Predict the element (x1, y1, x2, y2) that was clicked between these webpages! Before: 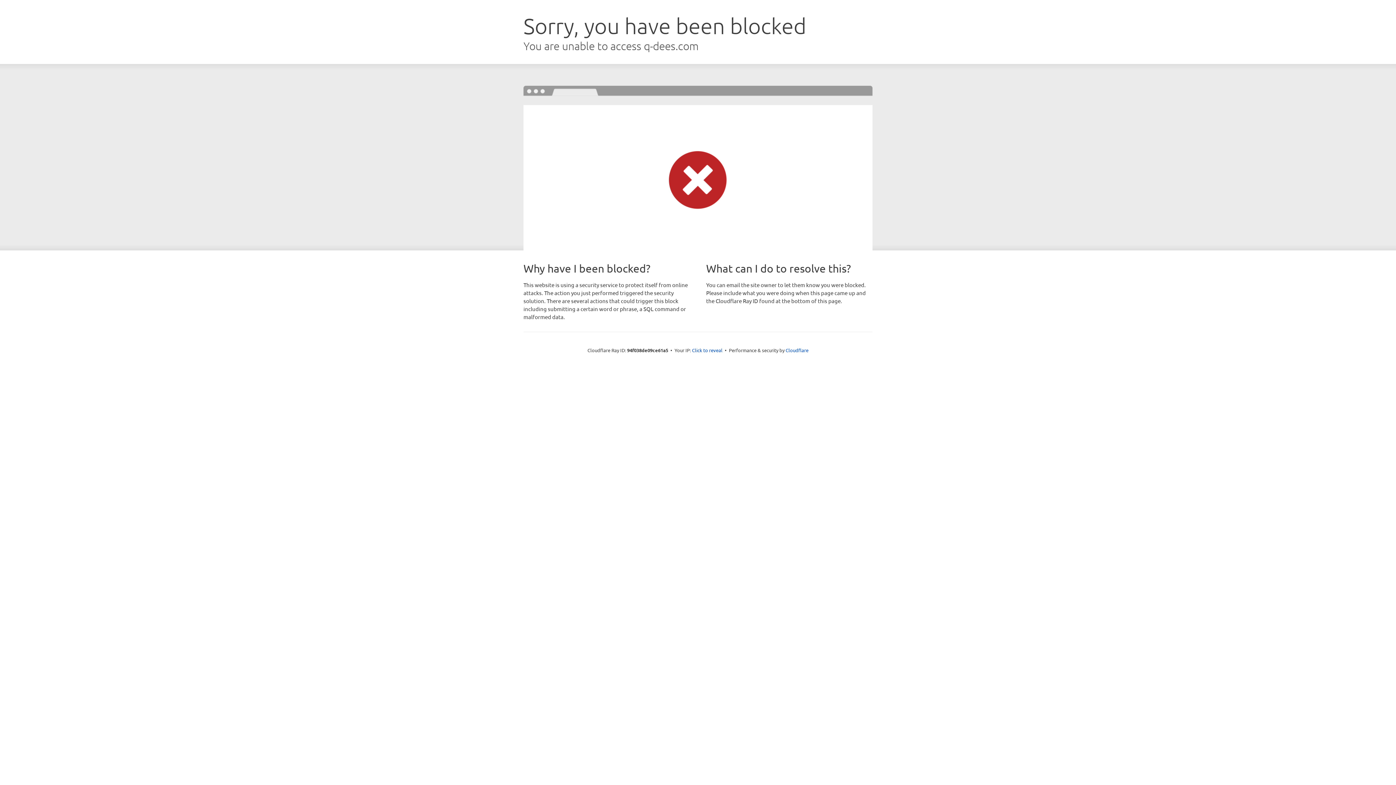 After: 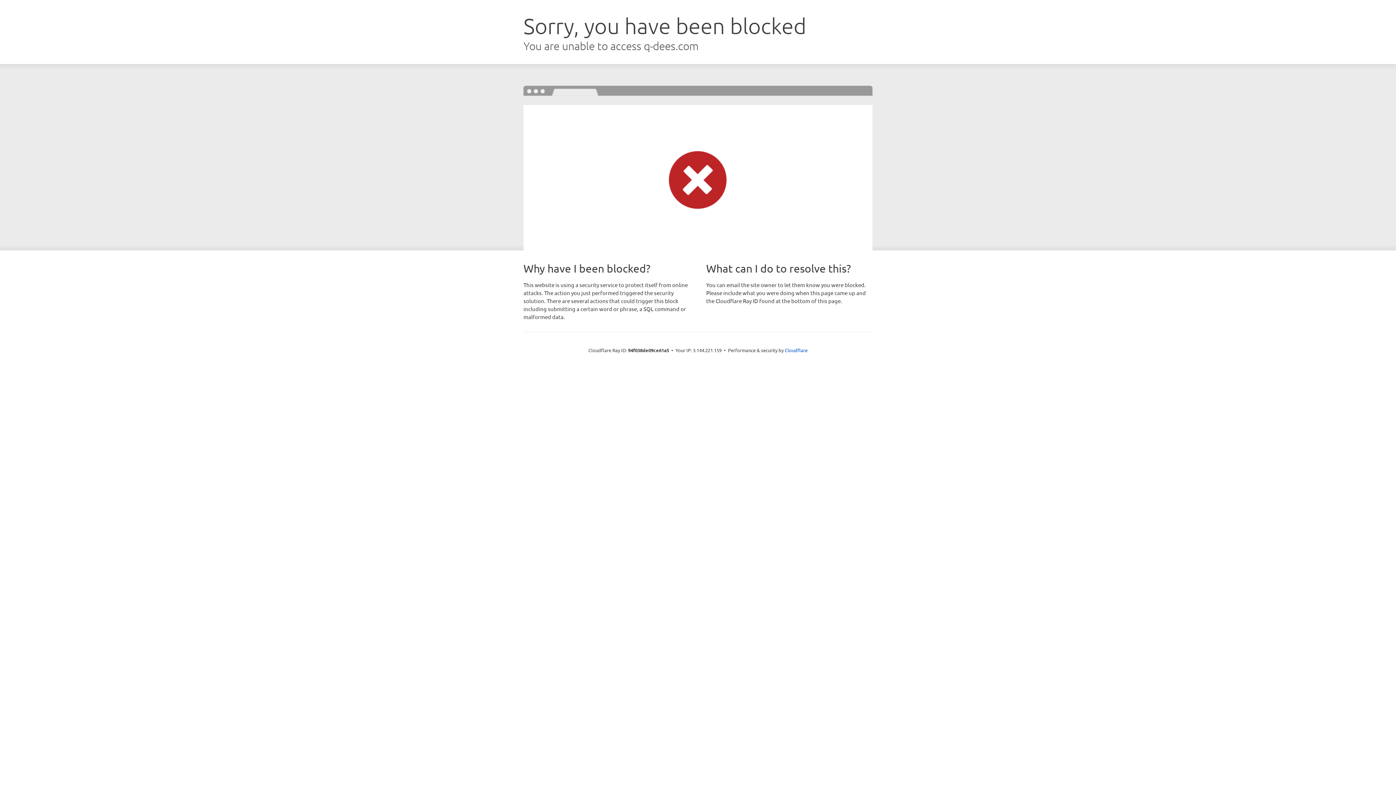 Action: label: Click to reveal bbox: (692, 346, 722, 353)